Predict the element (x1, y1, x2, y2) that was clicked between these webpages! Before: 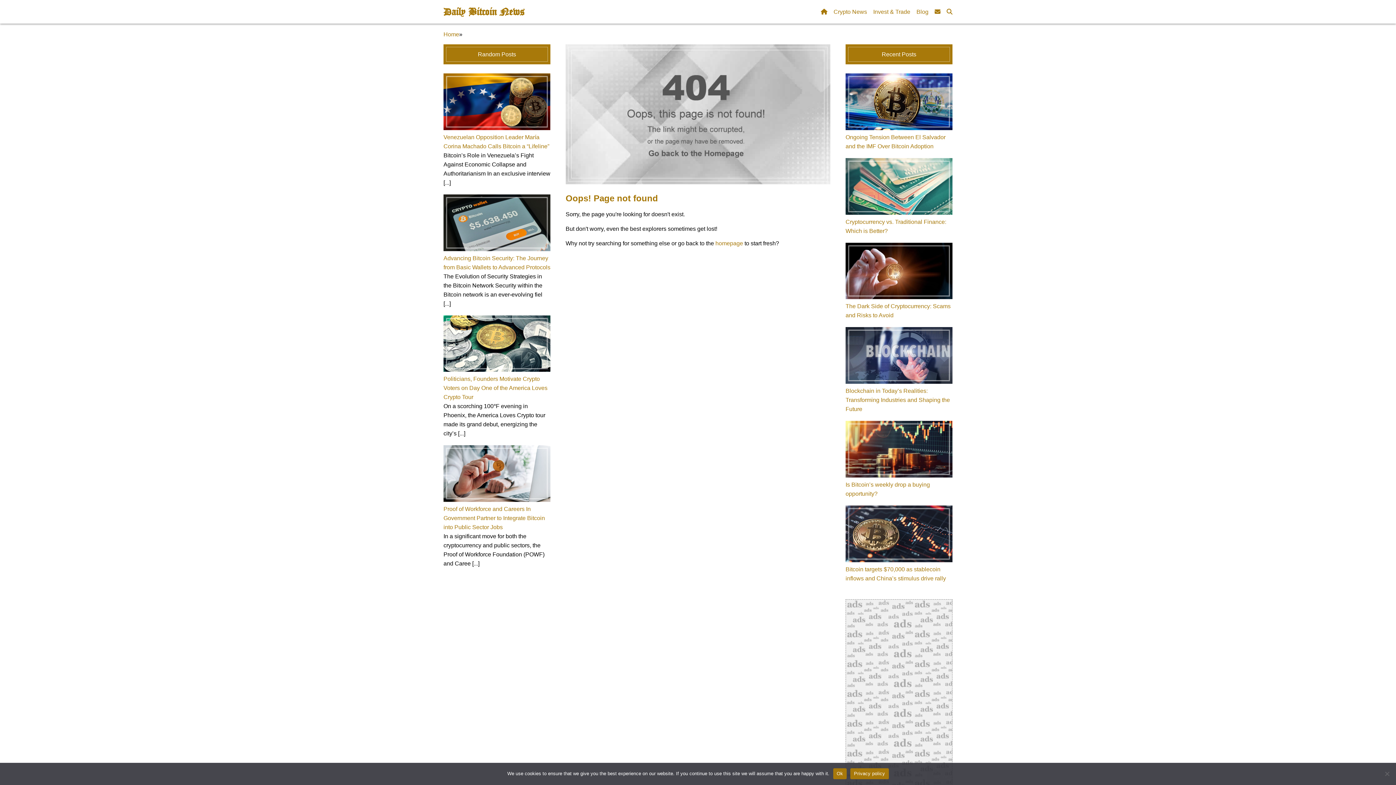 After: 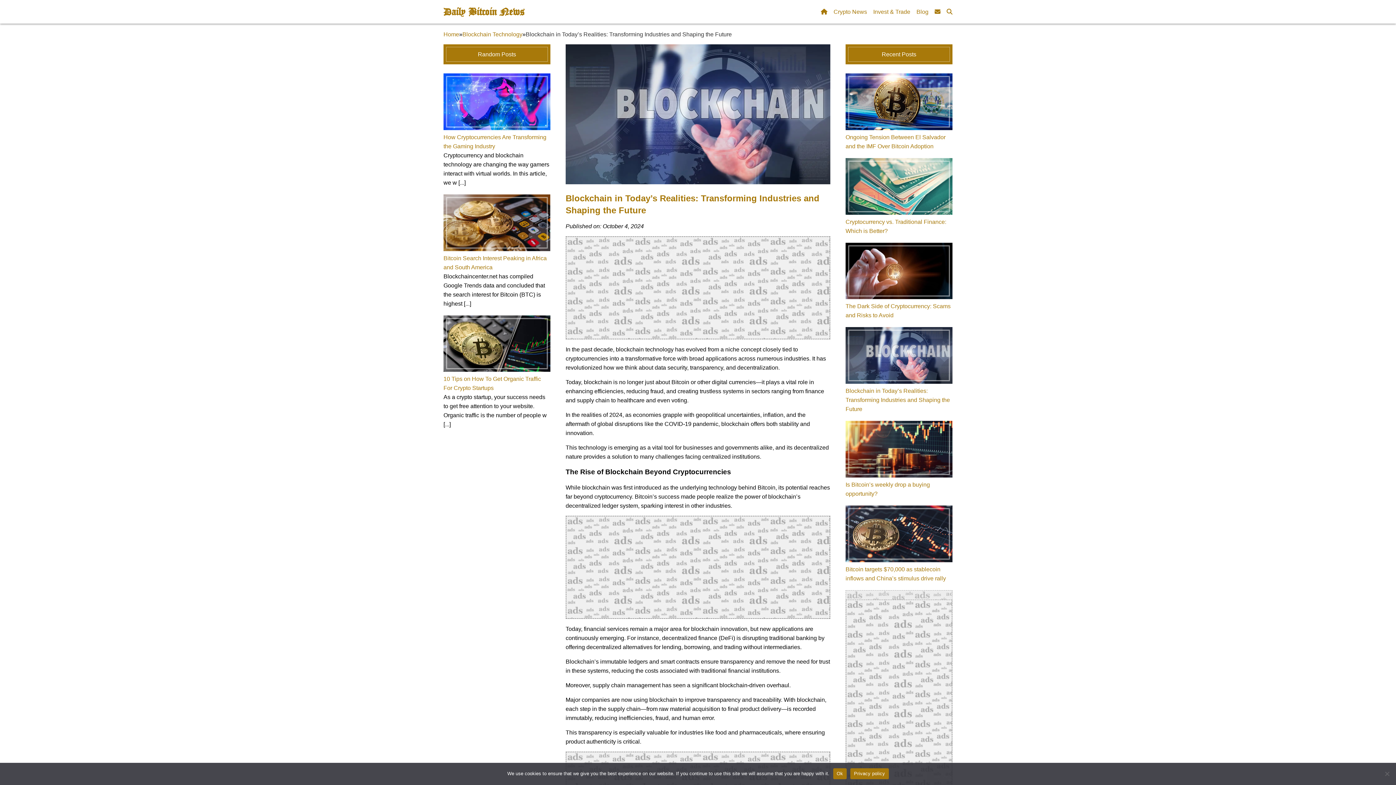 Action: label: Blockchain in Today’s Realities: Transforming Industries and Shaping the Future bbox: (845, 388, 950, 412)